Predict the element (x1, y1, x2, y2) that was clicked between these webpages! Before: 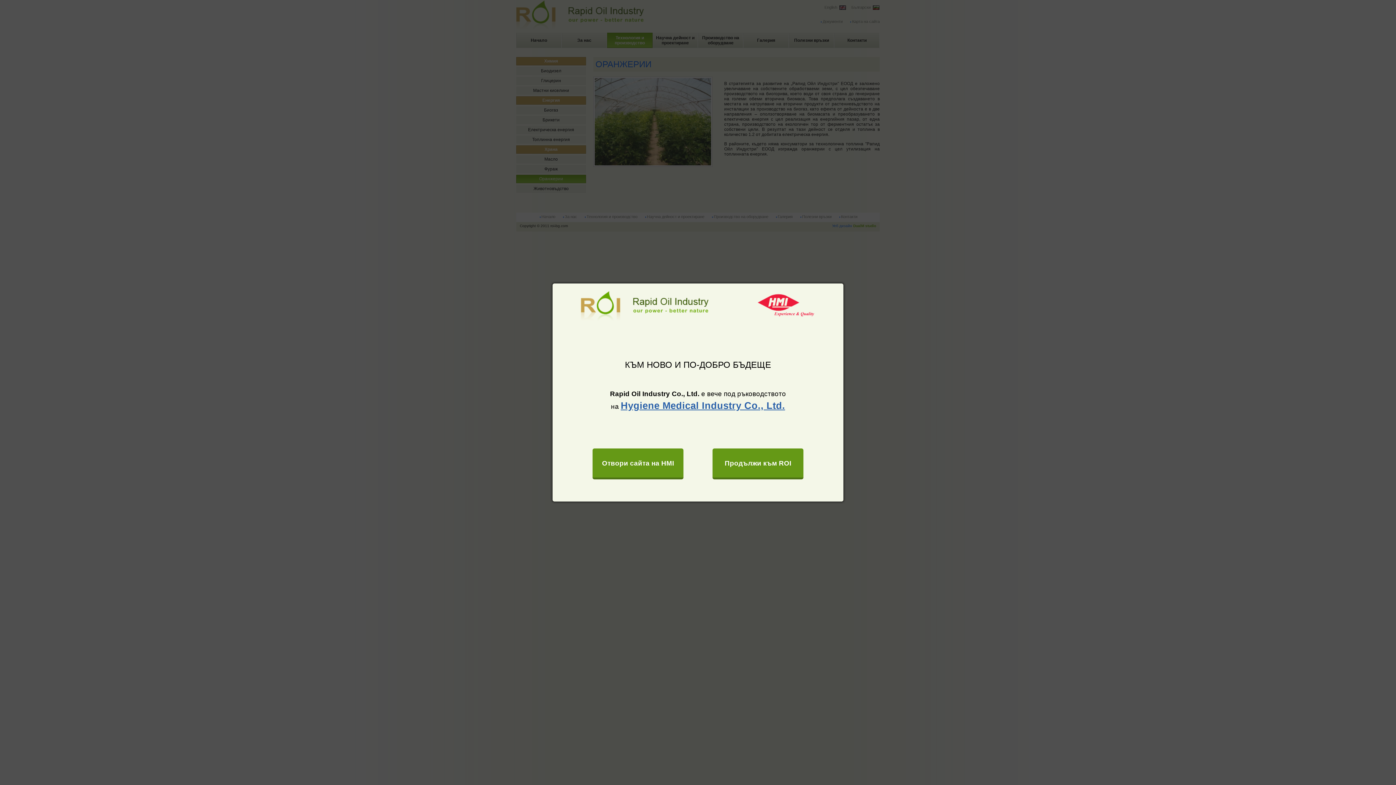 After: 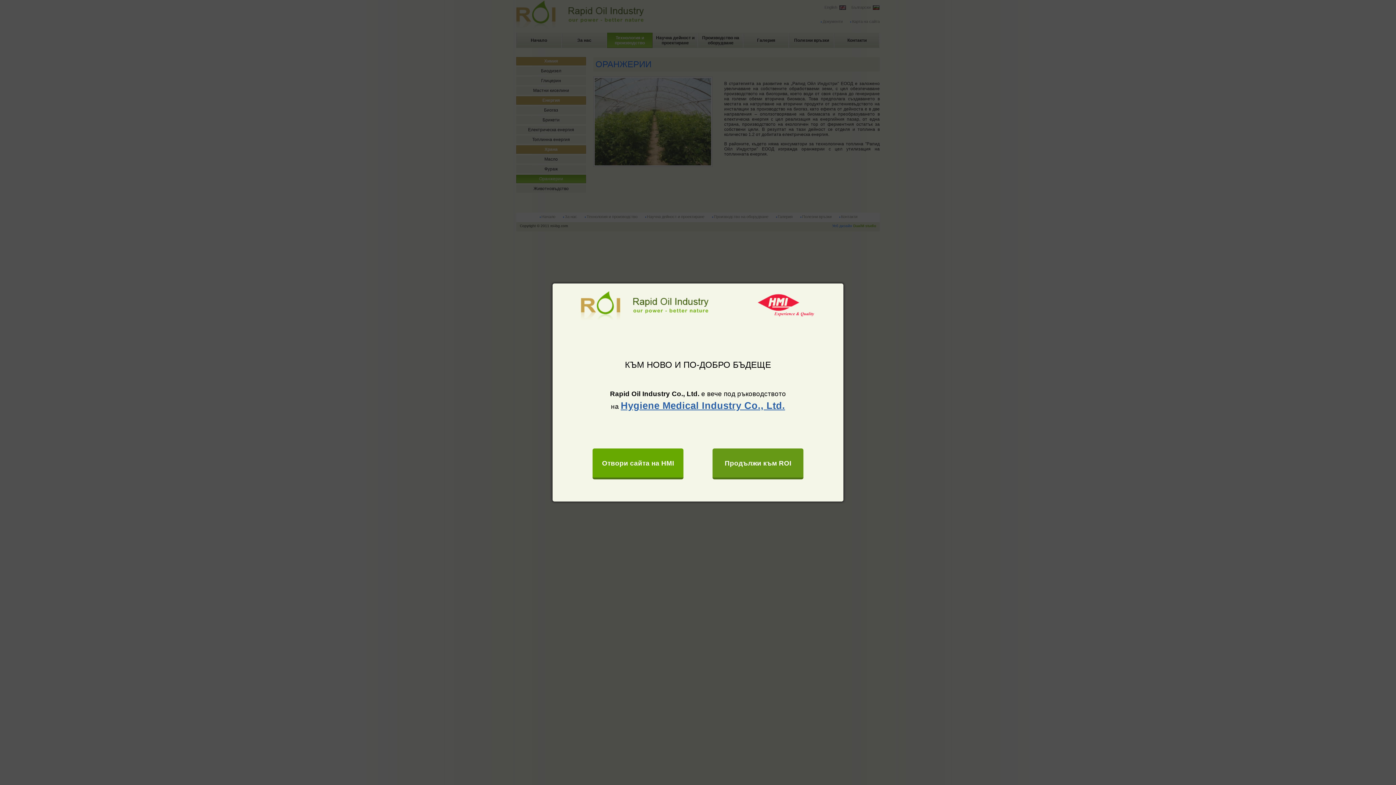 Action: bbox: (578, 419, 698, 425) label: Отвори сайта на HMI